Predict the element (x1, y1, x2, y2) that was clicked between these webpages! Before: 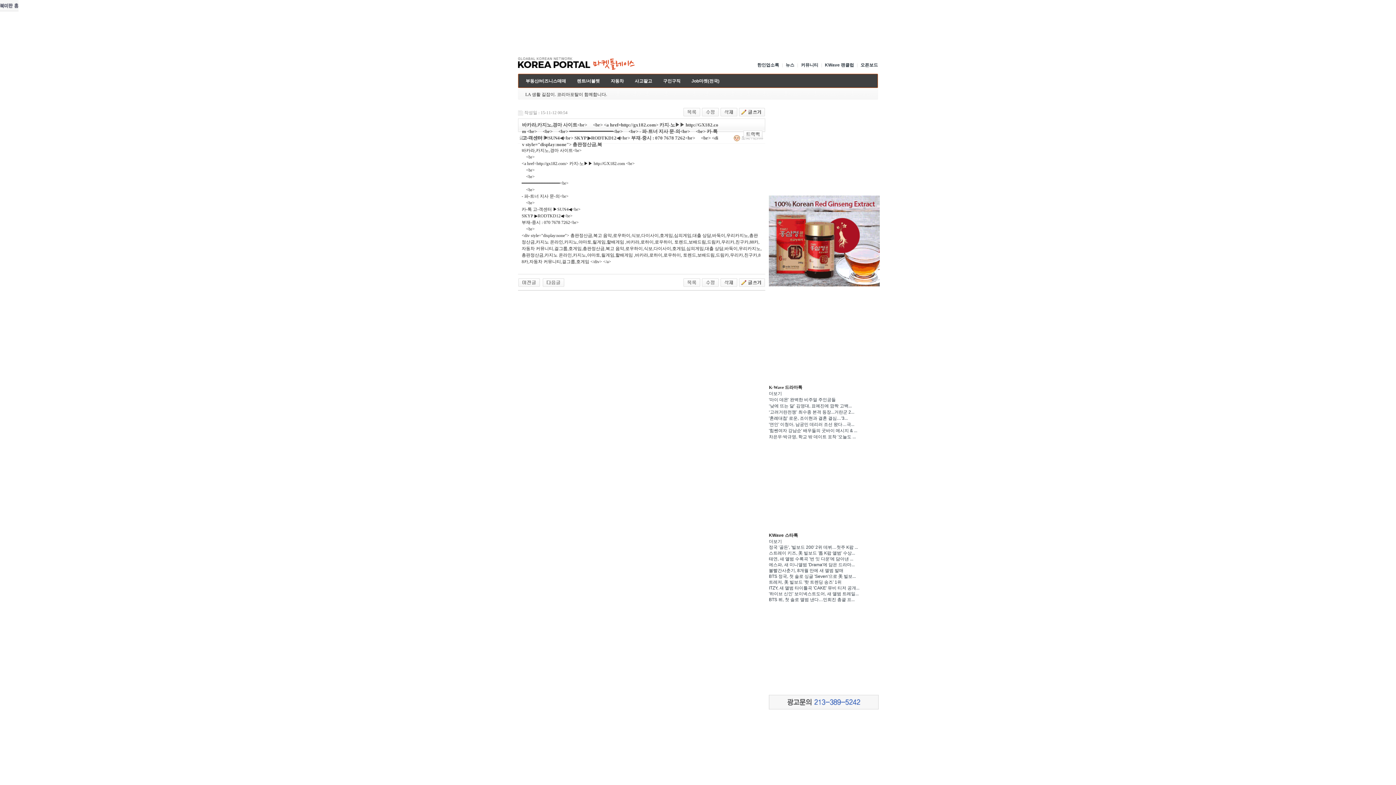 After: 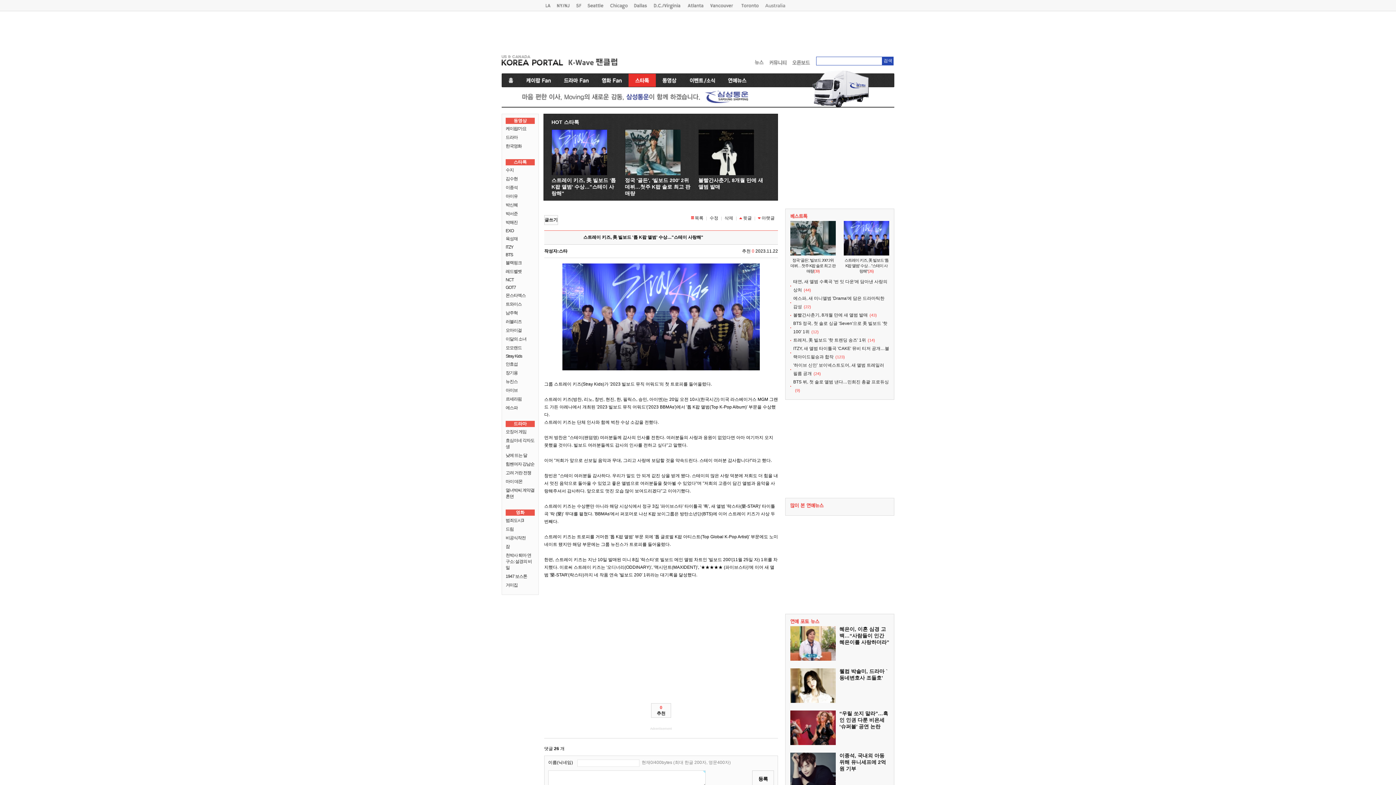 Action: label: 스트레이 키즈, 美 빌보드 '톱 K팝 앨범' 수상... bbox: (769, 550, 855, 556)